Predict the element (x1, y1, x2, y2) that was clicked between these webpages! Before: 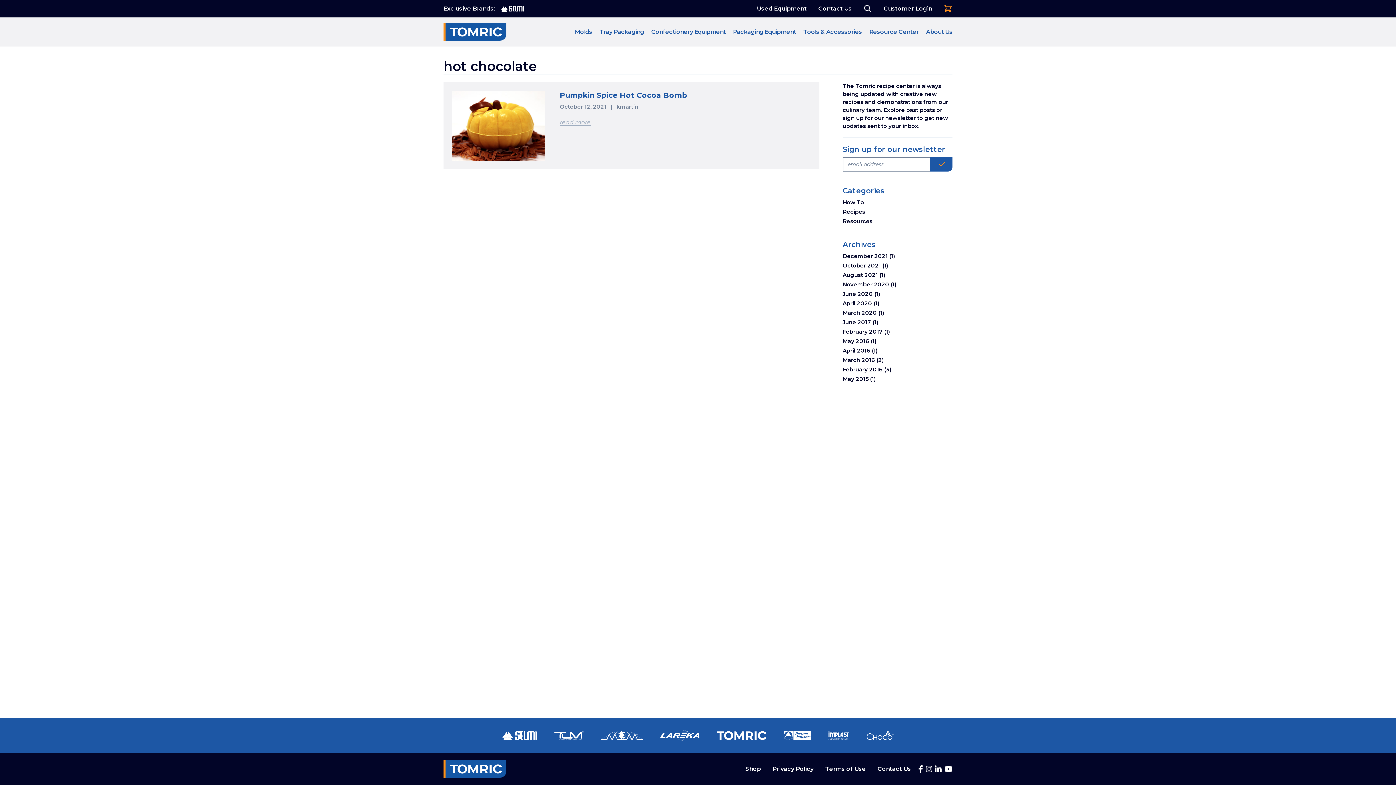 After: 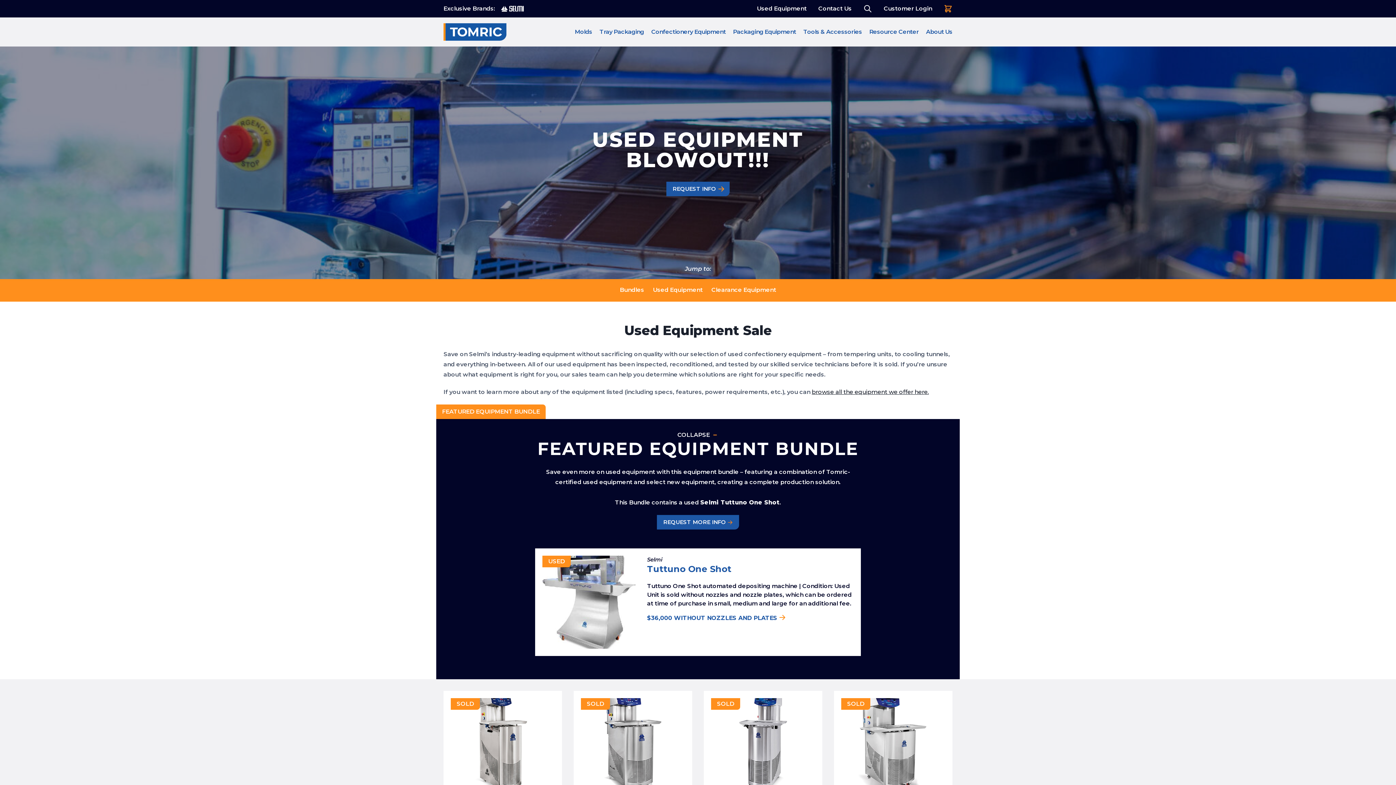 Action: label: Used Equipment bbox: (757, 5, 806, 12)